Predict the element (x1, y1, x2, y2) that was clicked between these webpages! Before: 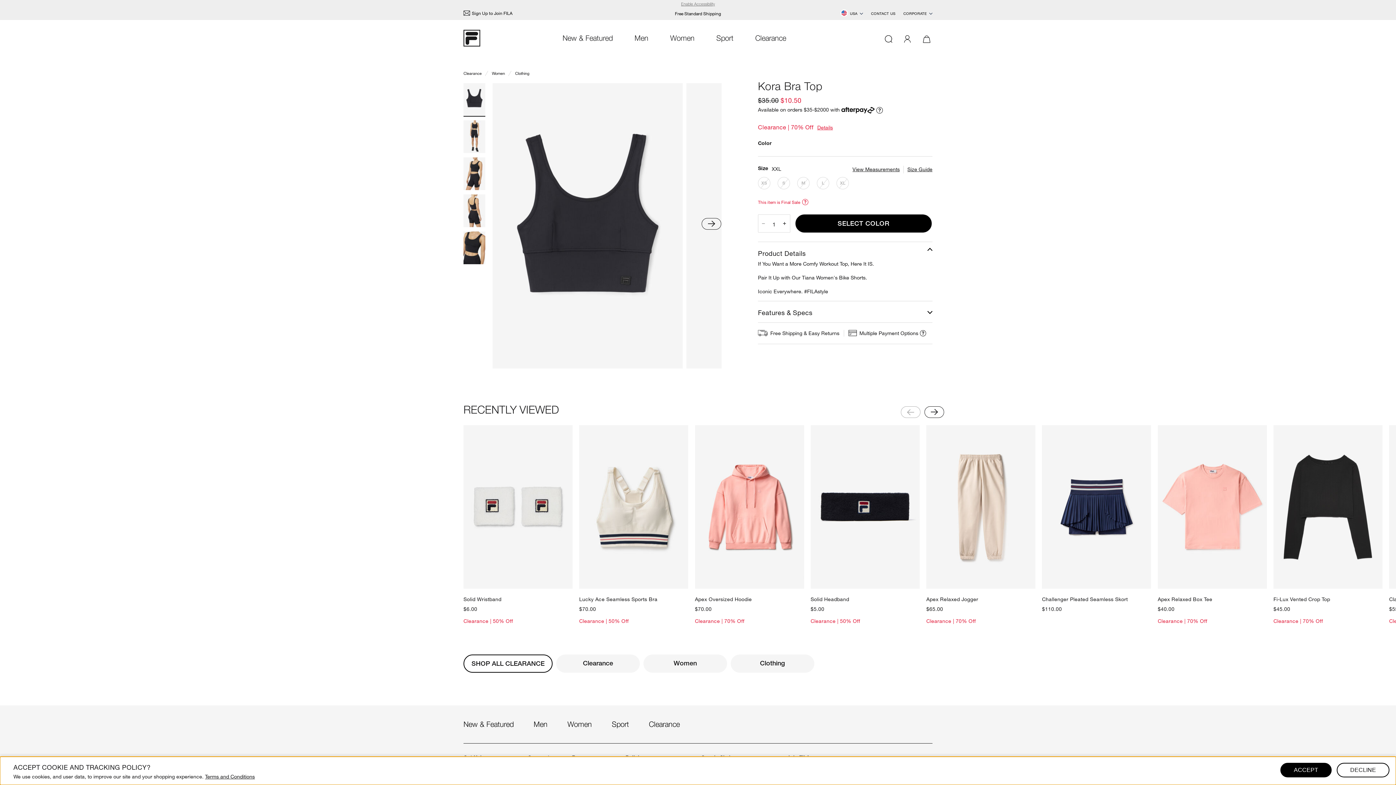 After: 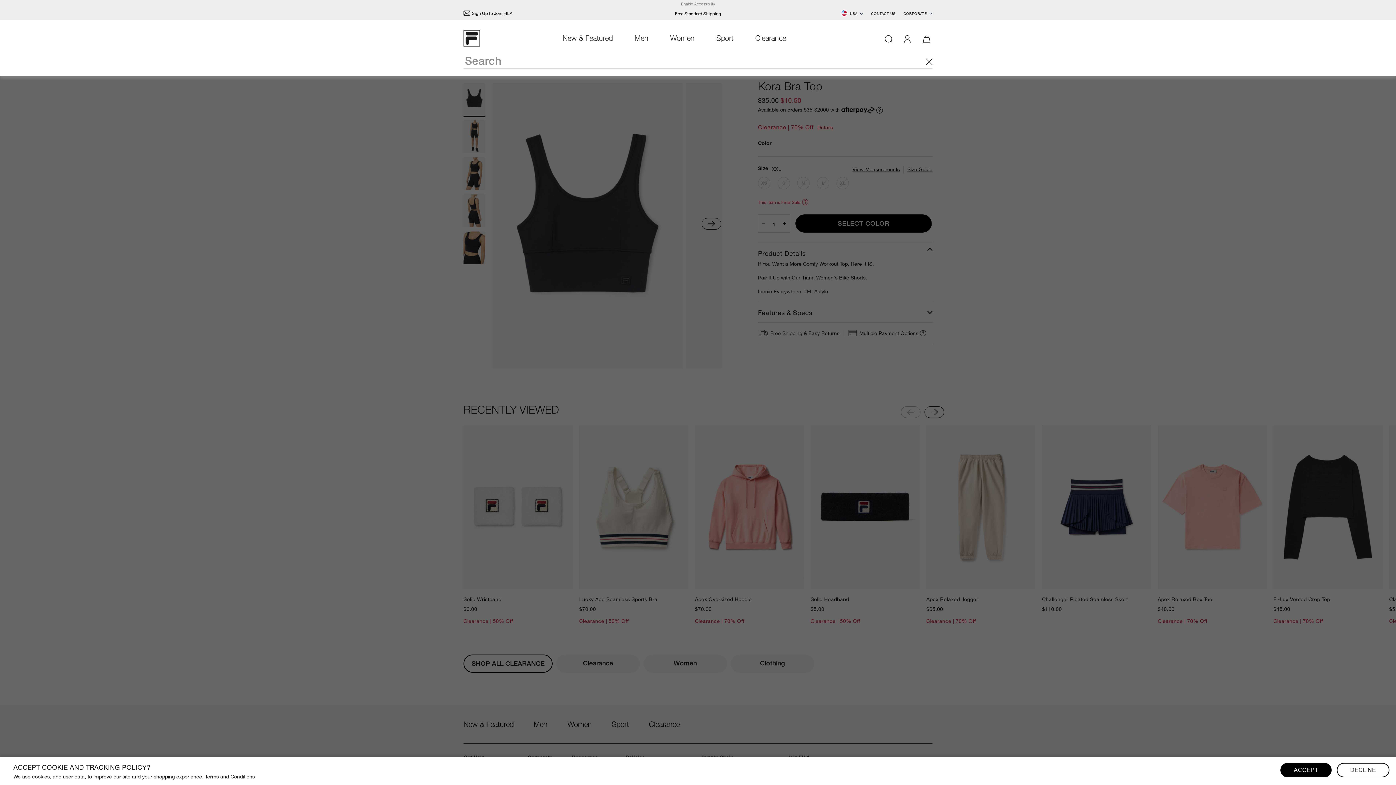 Action: bbox: (885, 35, 892, 43)